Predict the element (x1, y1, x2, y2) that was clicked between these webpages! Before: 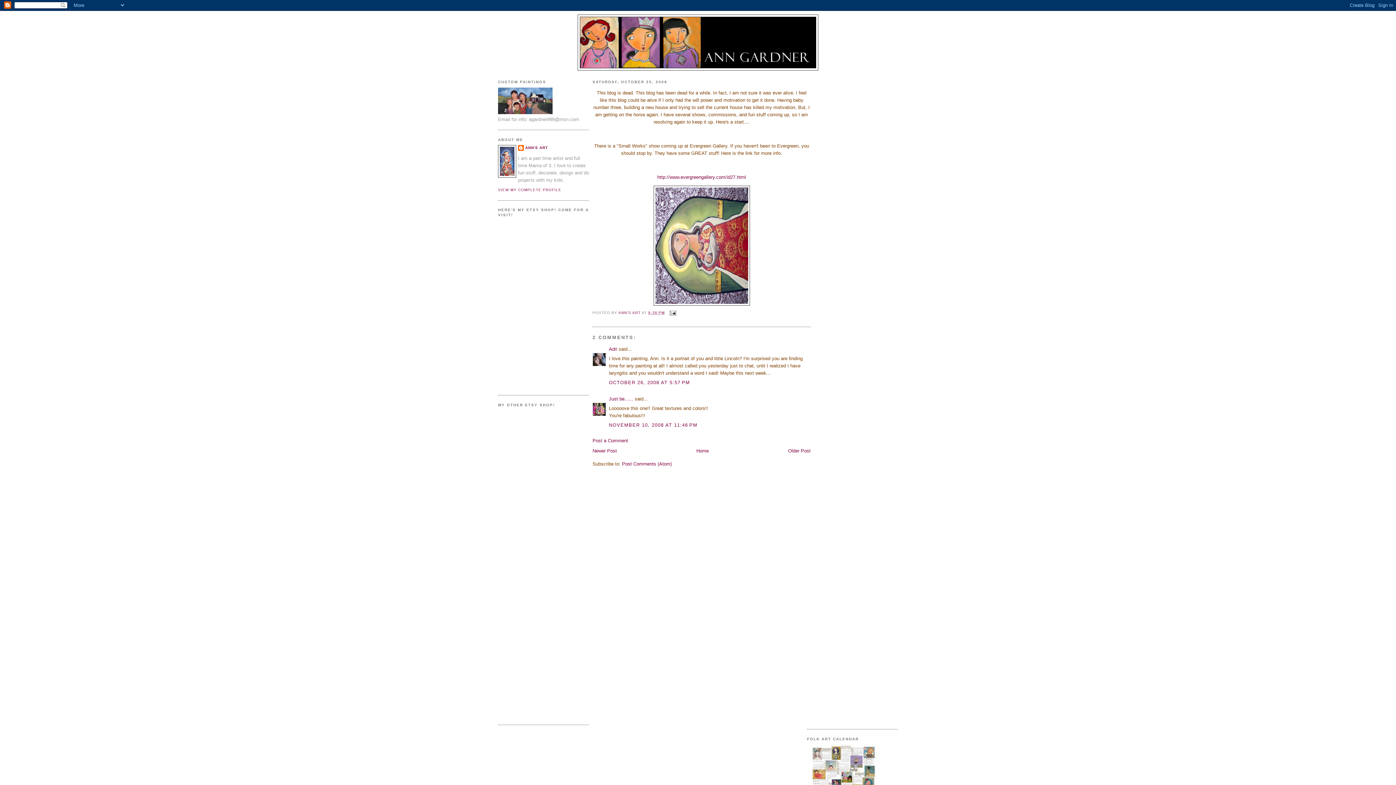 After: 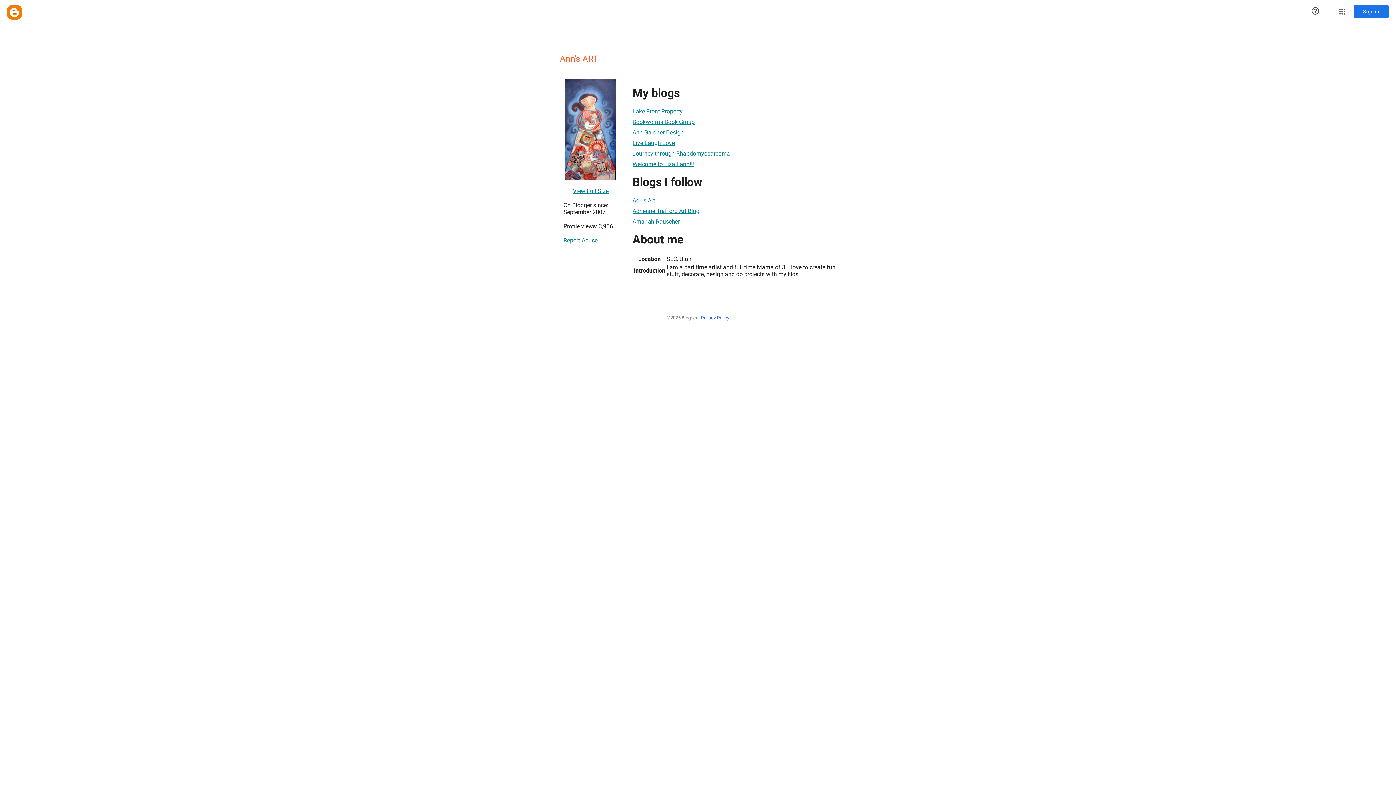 Action: label: VIEW MY COMPLETE PROFILE bbox: (498, 188, 561, 192)